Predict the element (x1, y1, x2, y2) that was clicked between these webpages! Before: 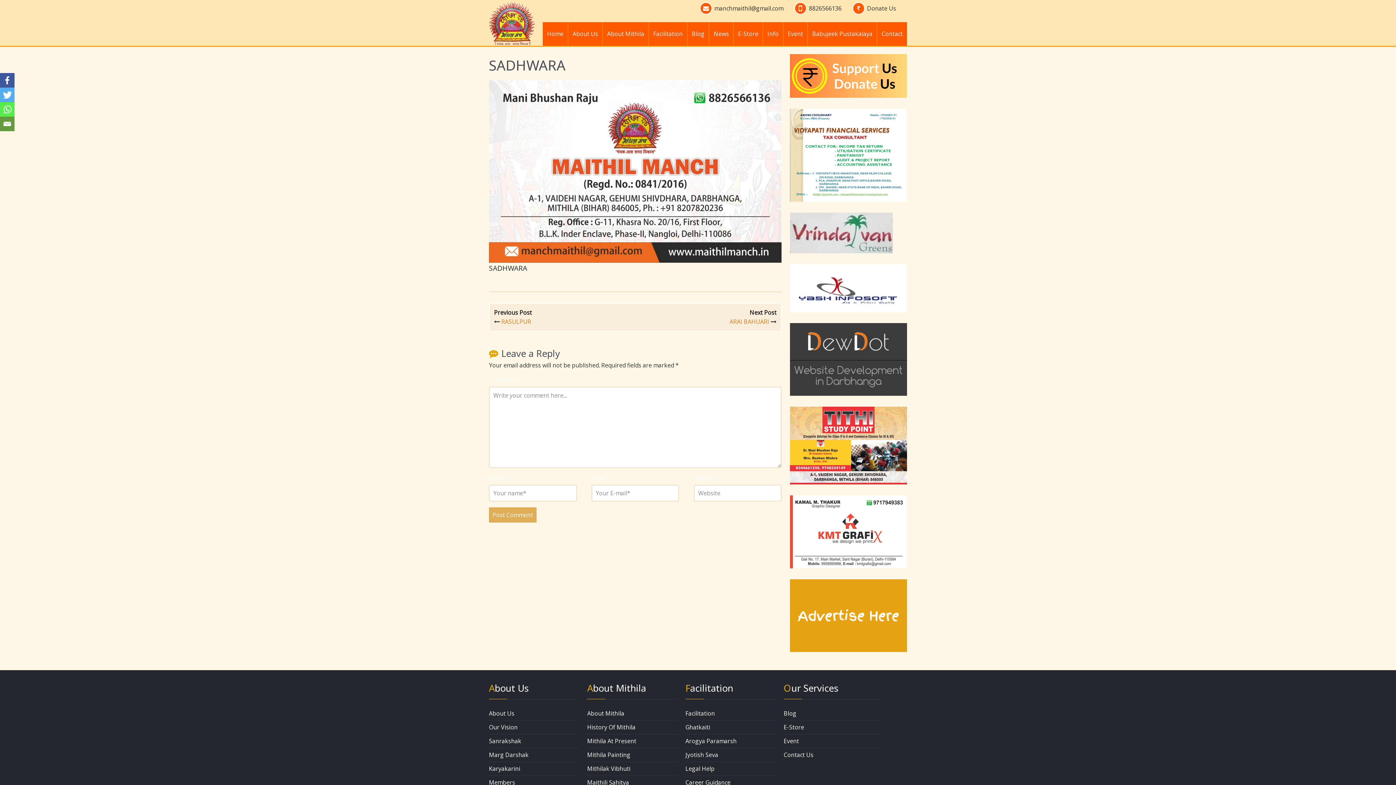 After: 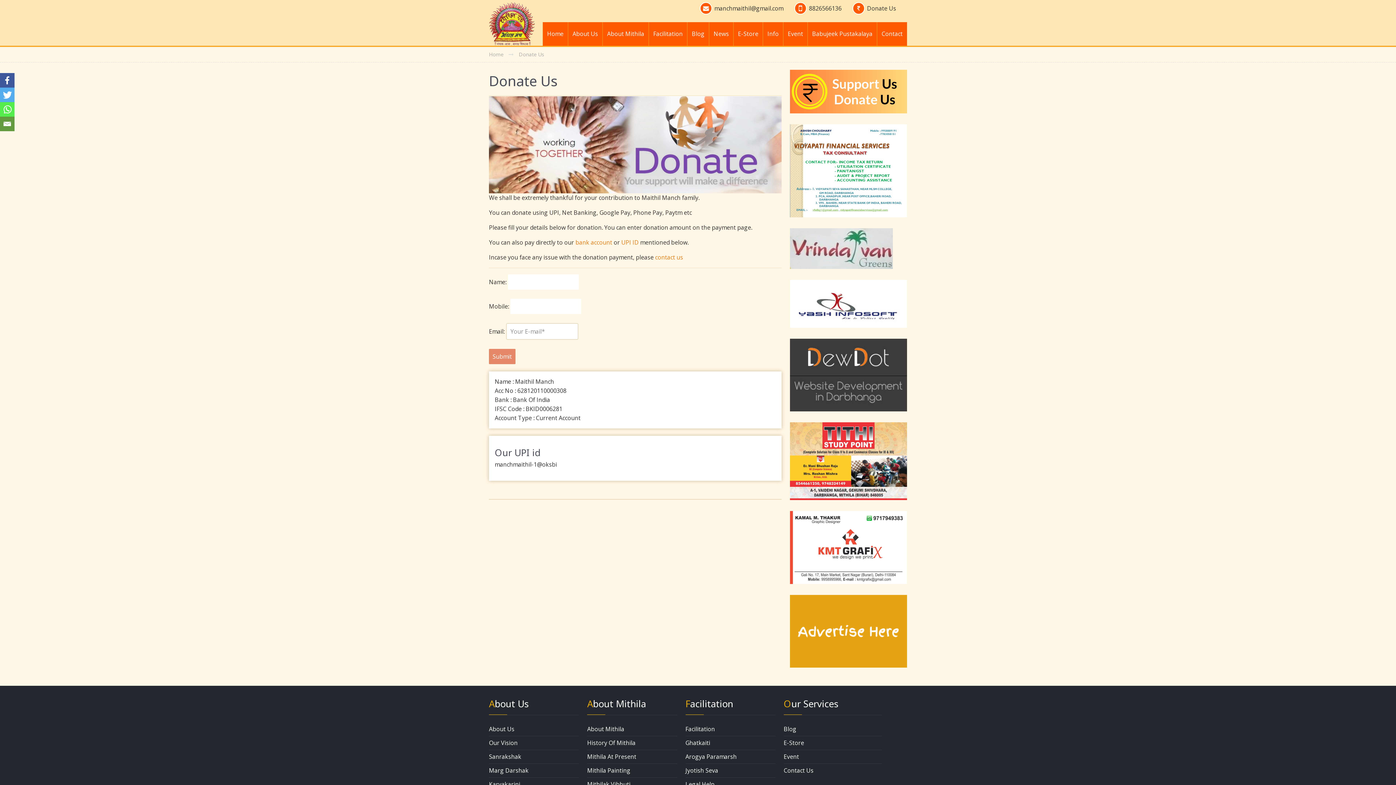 Action: label: Donate Us bbox: (867, 4, 896, 12)